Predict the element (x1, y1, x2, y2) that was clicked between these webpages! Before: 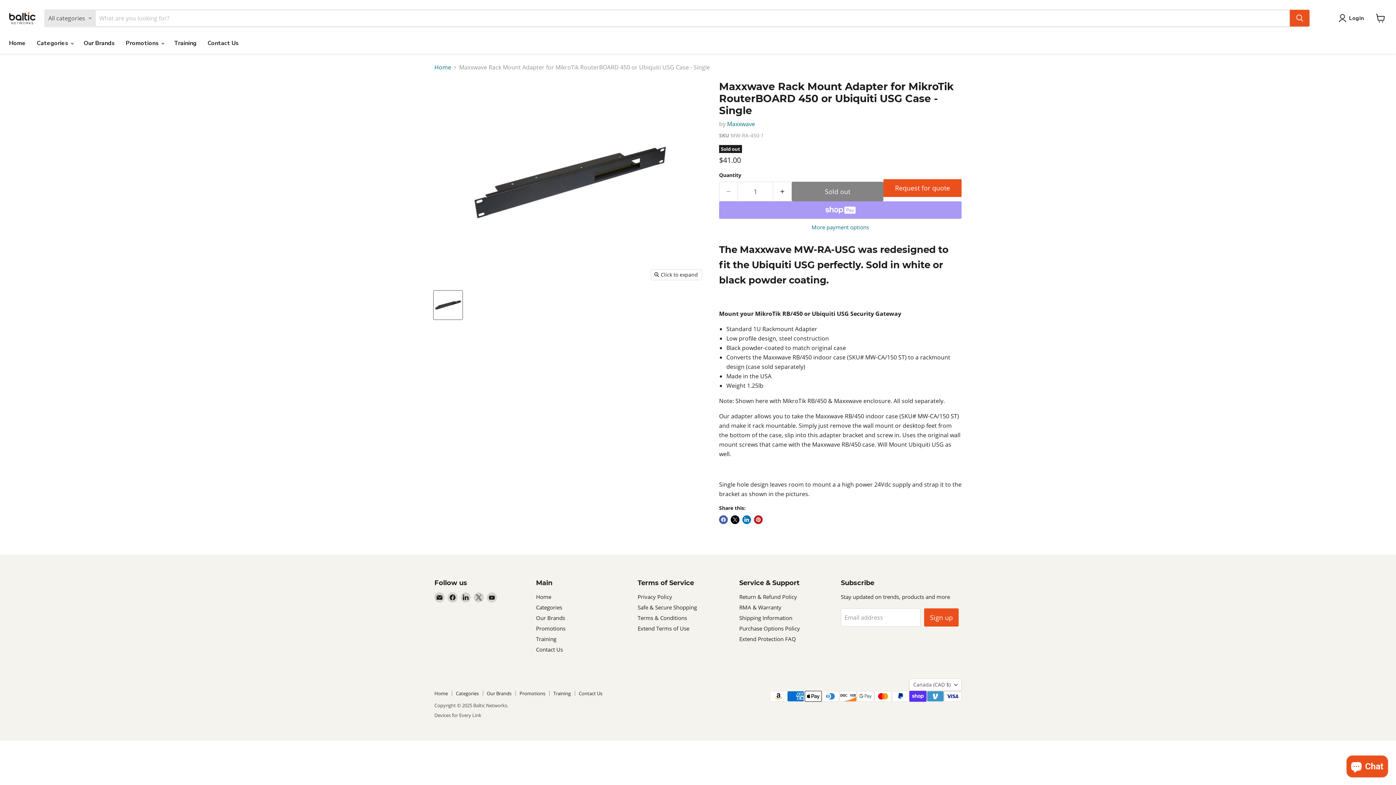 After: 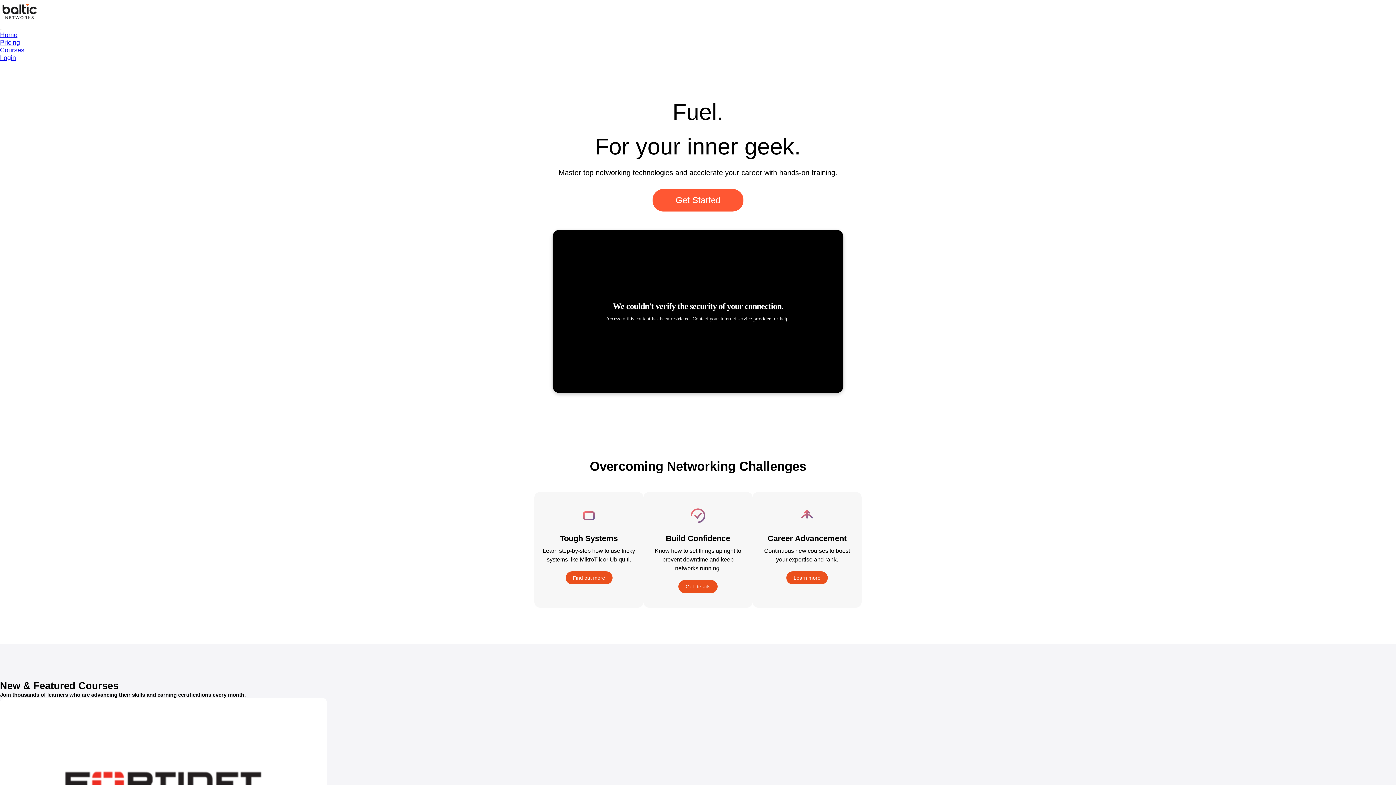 Action: bbox: (553, 690, 570, 697) label: Training